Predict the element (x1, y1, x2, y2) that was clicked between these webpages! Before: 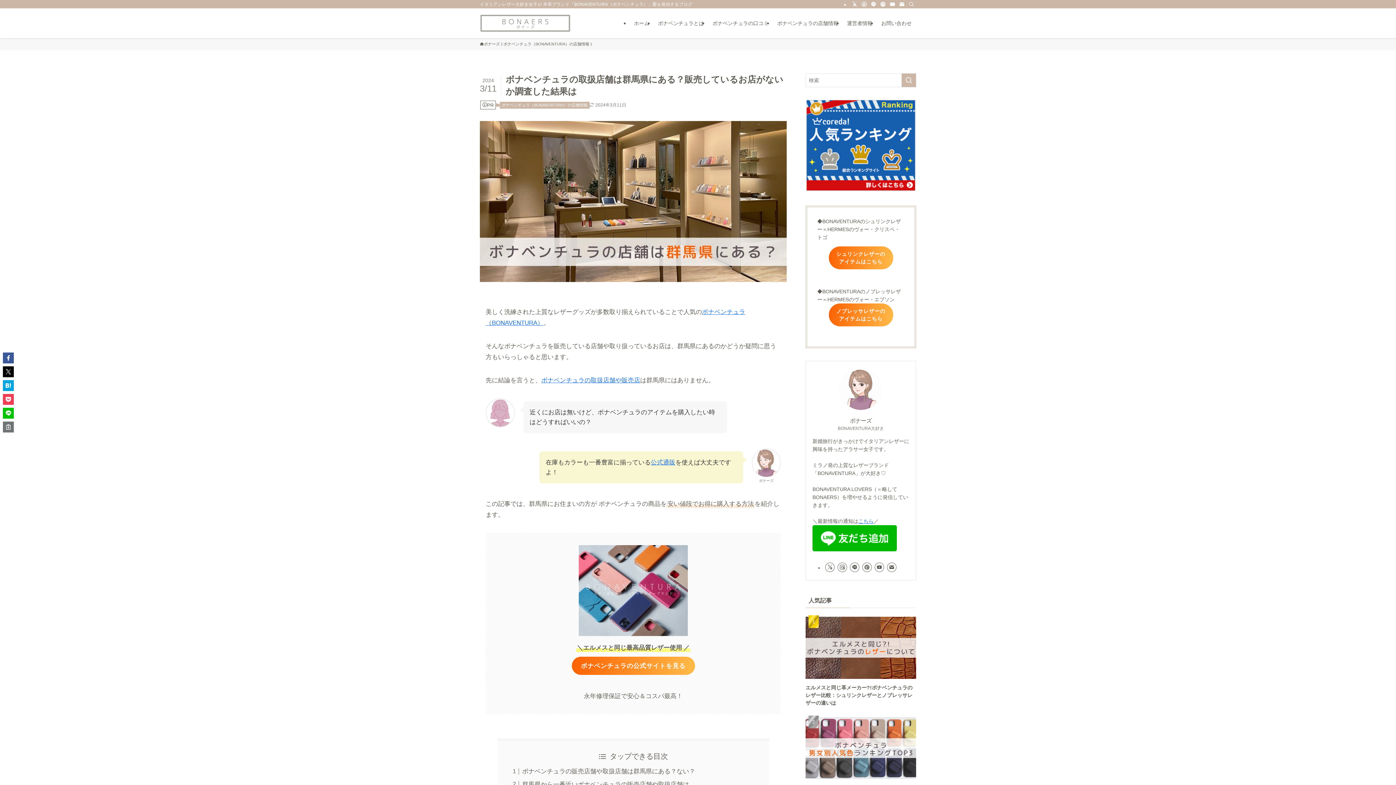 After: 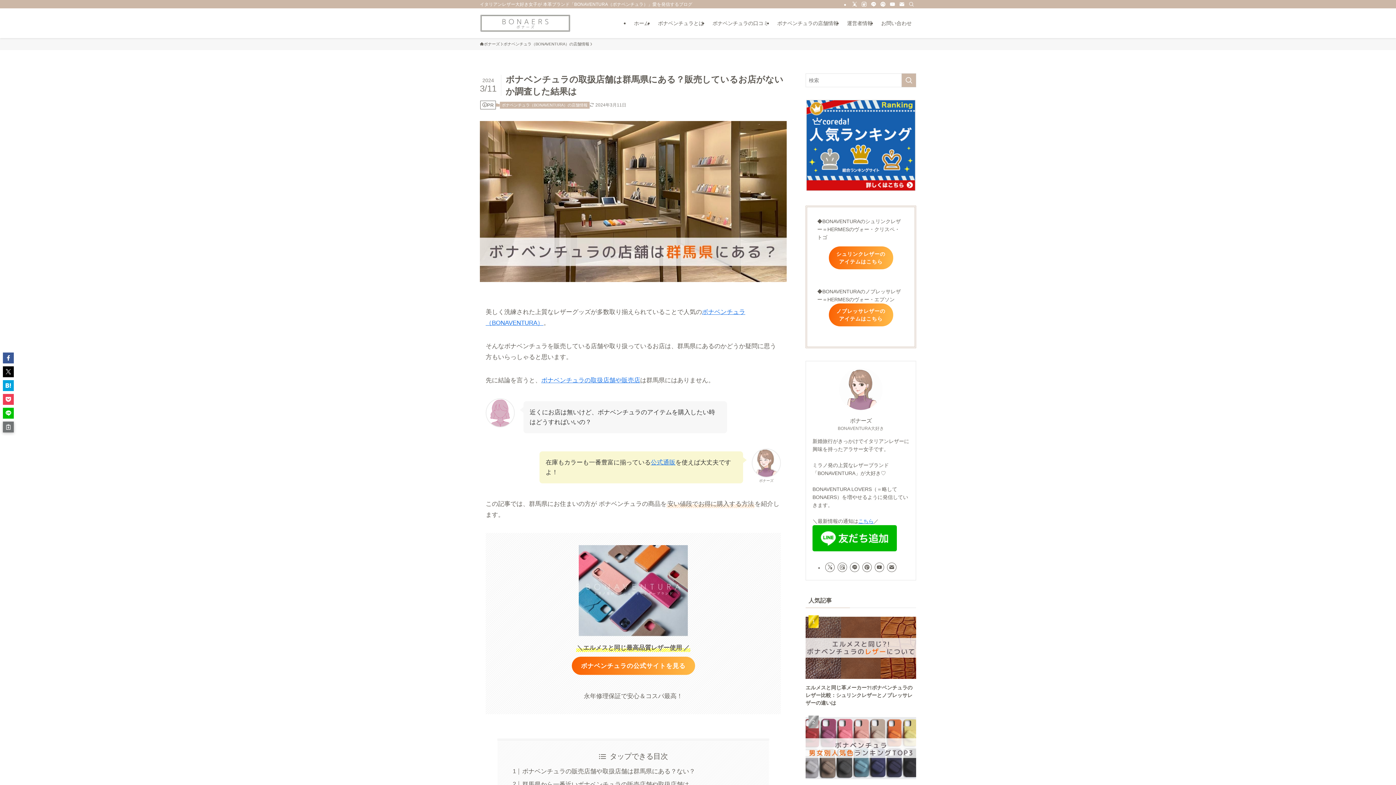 Action: bbox: (2, 421, 13, 432)